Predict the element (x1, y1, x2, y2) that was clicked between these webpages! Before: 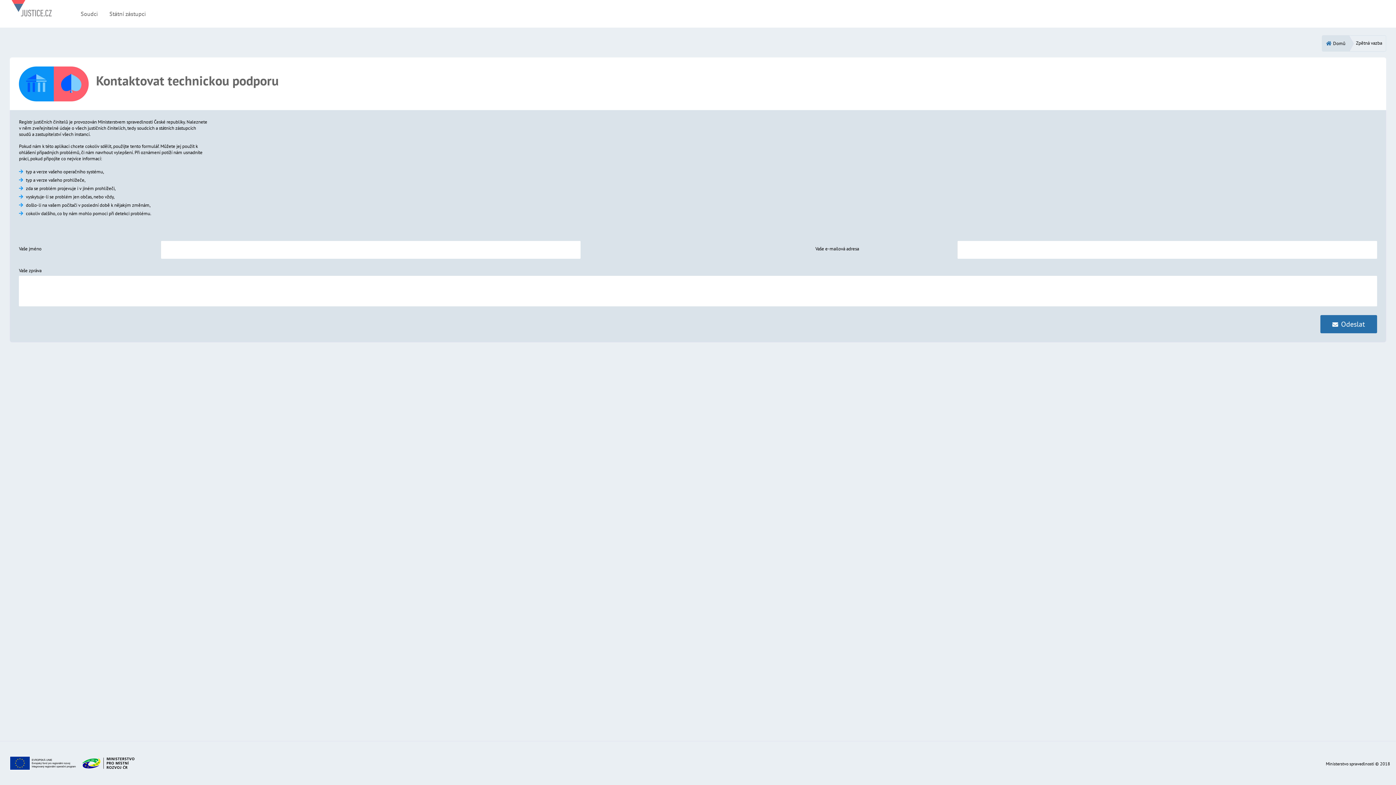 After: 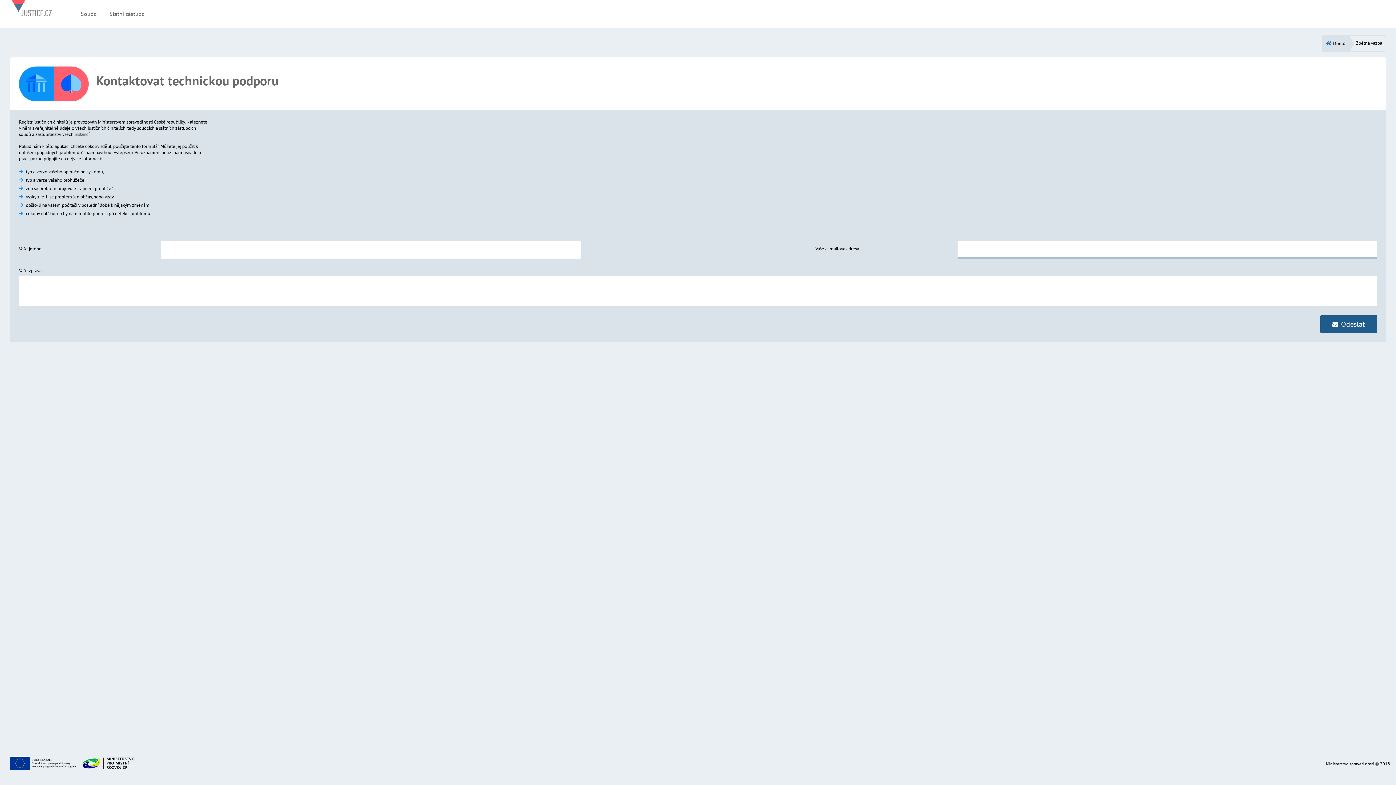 Action: label: Odeslat bbox: (1320, 315, 1377, 333)